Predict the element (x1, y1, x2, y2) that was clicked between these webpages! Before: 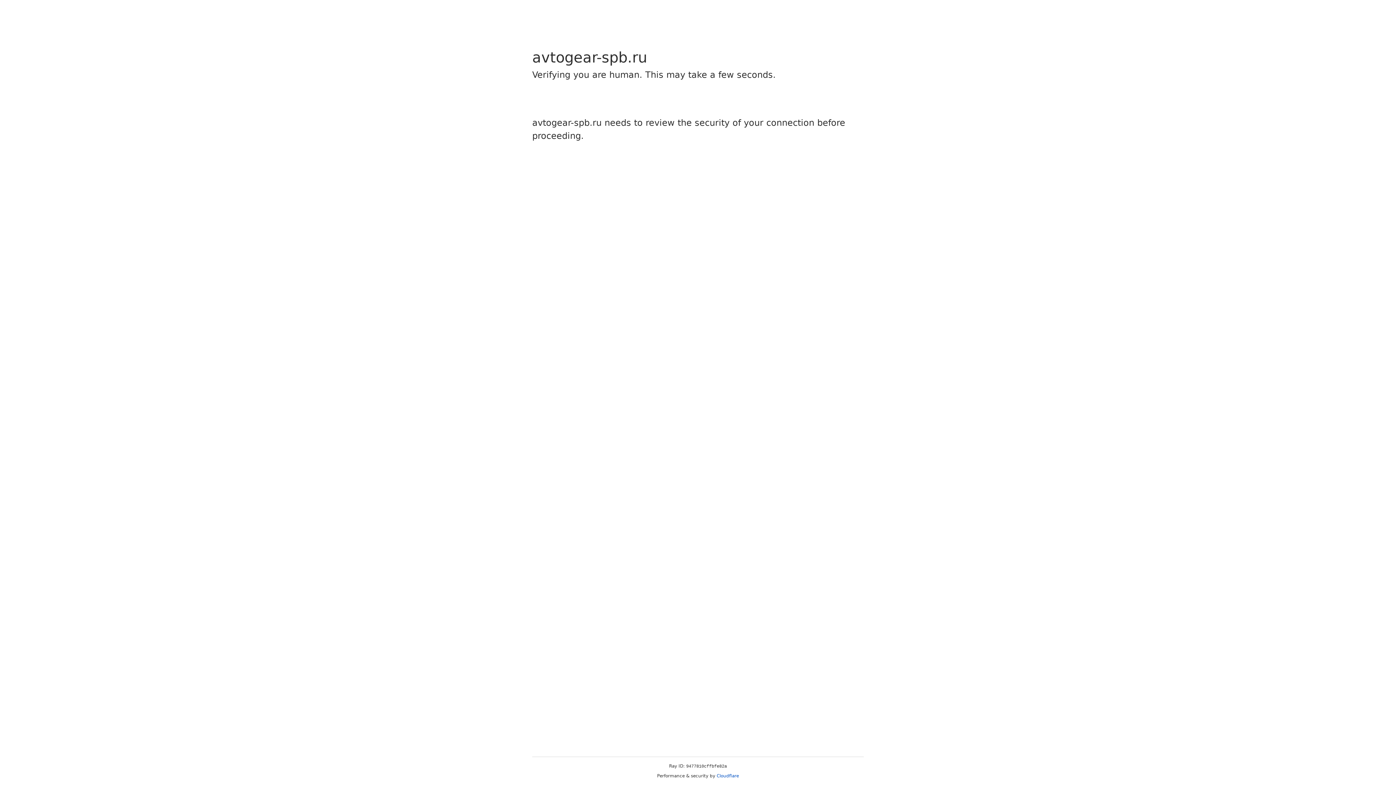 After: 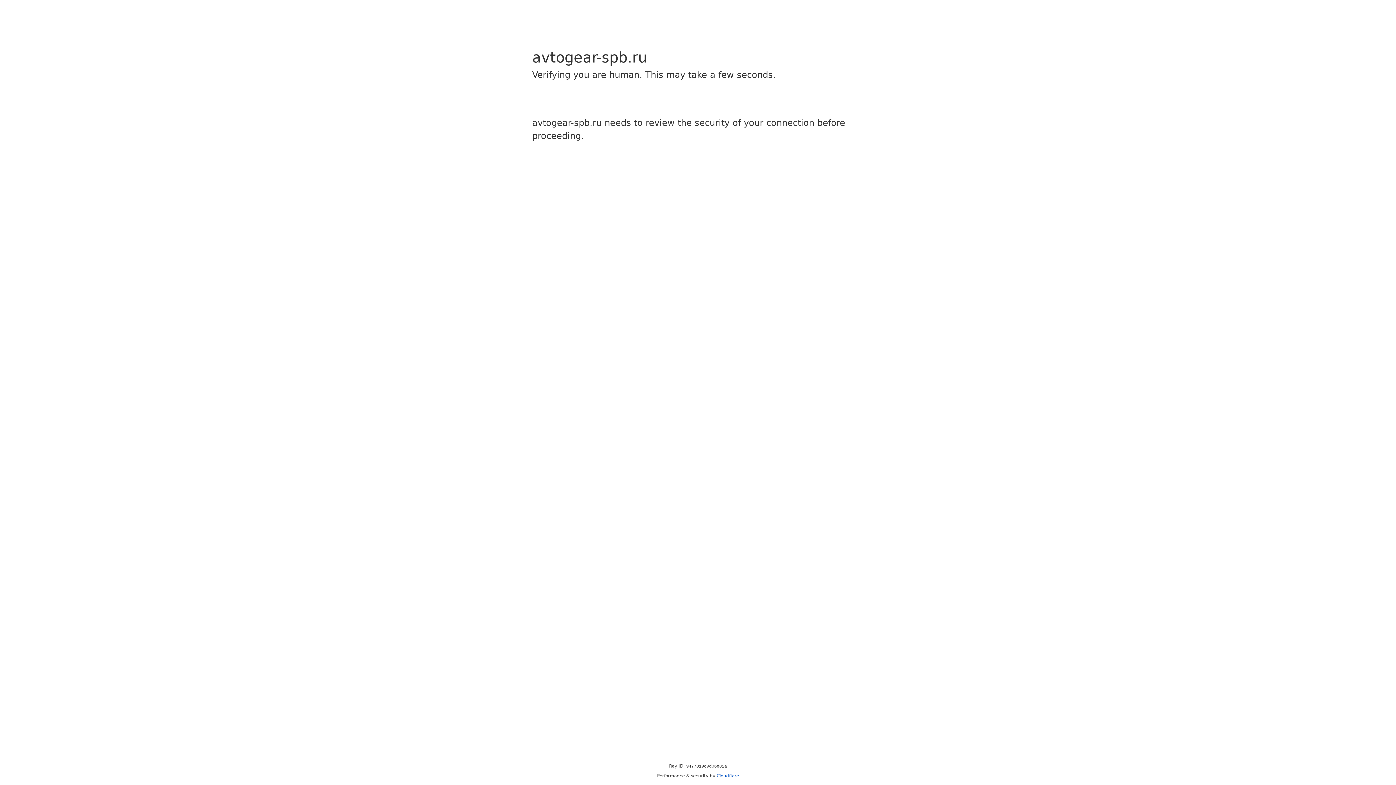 Action: label: Cloudflare bbox: (716, 773, 739, 778)